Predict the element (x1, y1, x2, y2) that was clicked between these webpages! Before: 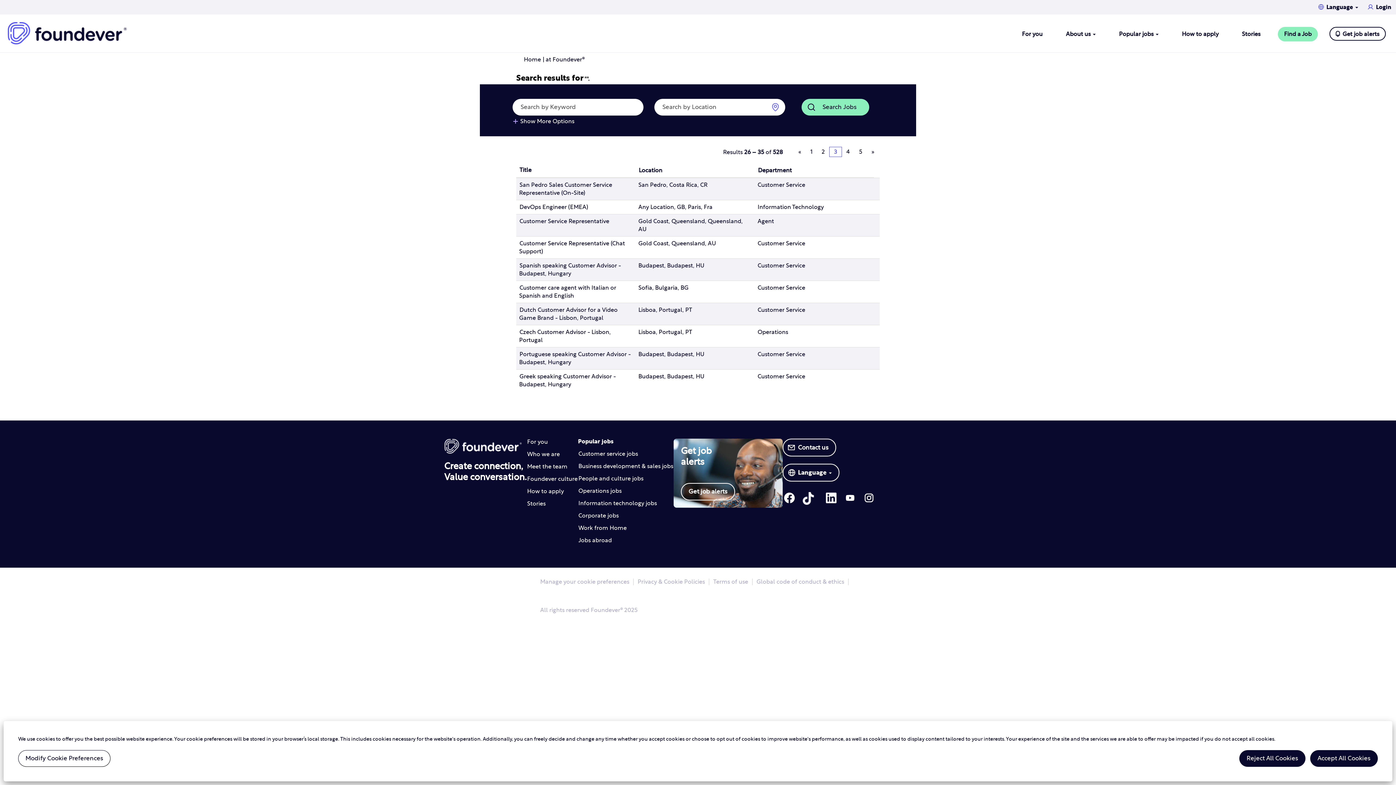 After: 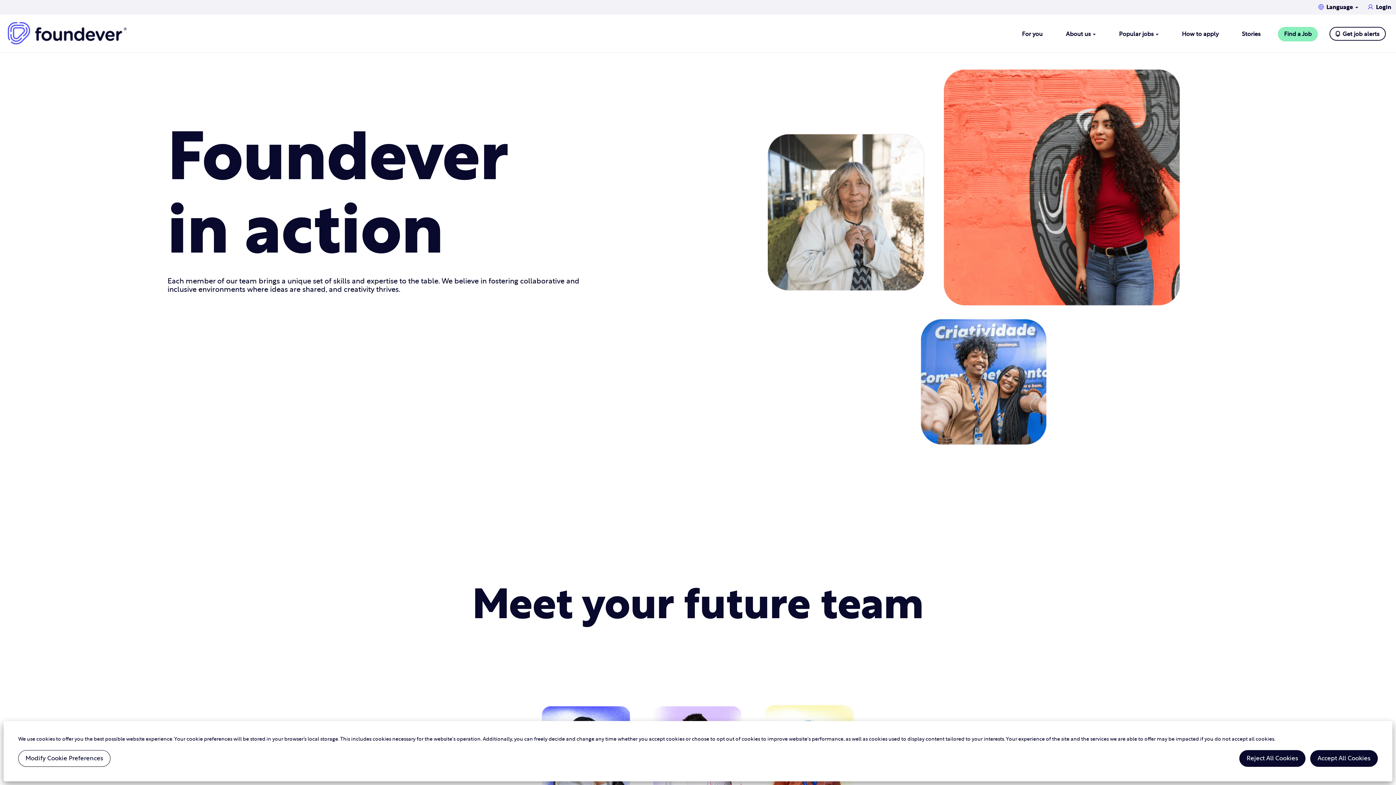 Action: label: Meet the team bbox: (526, 463, 578, 470)